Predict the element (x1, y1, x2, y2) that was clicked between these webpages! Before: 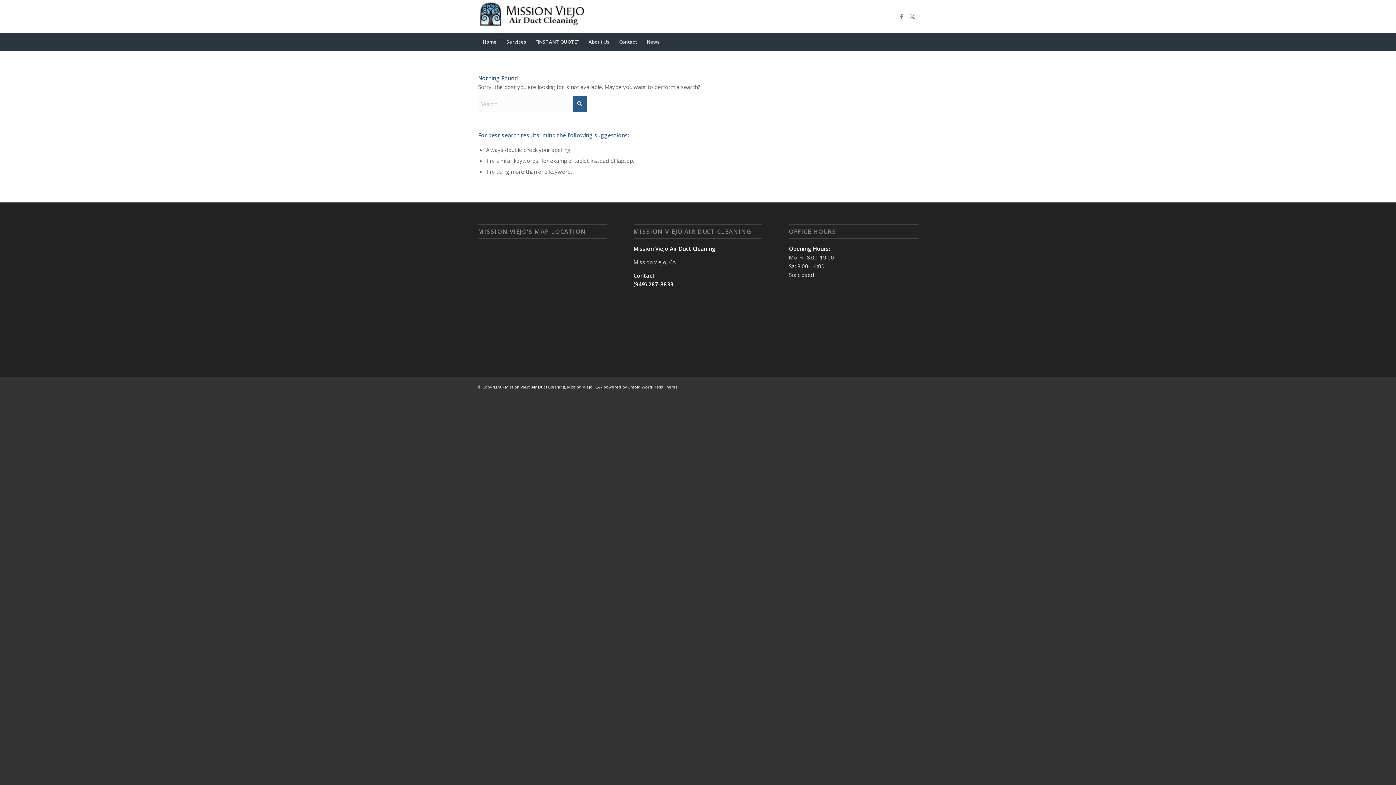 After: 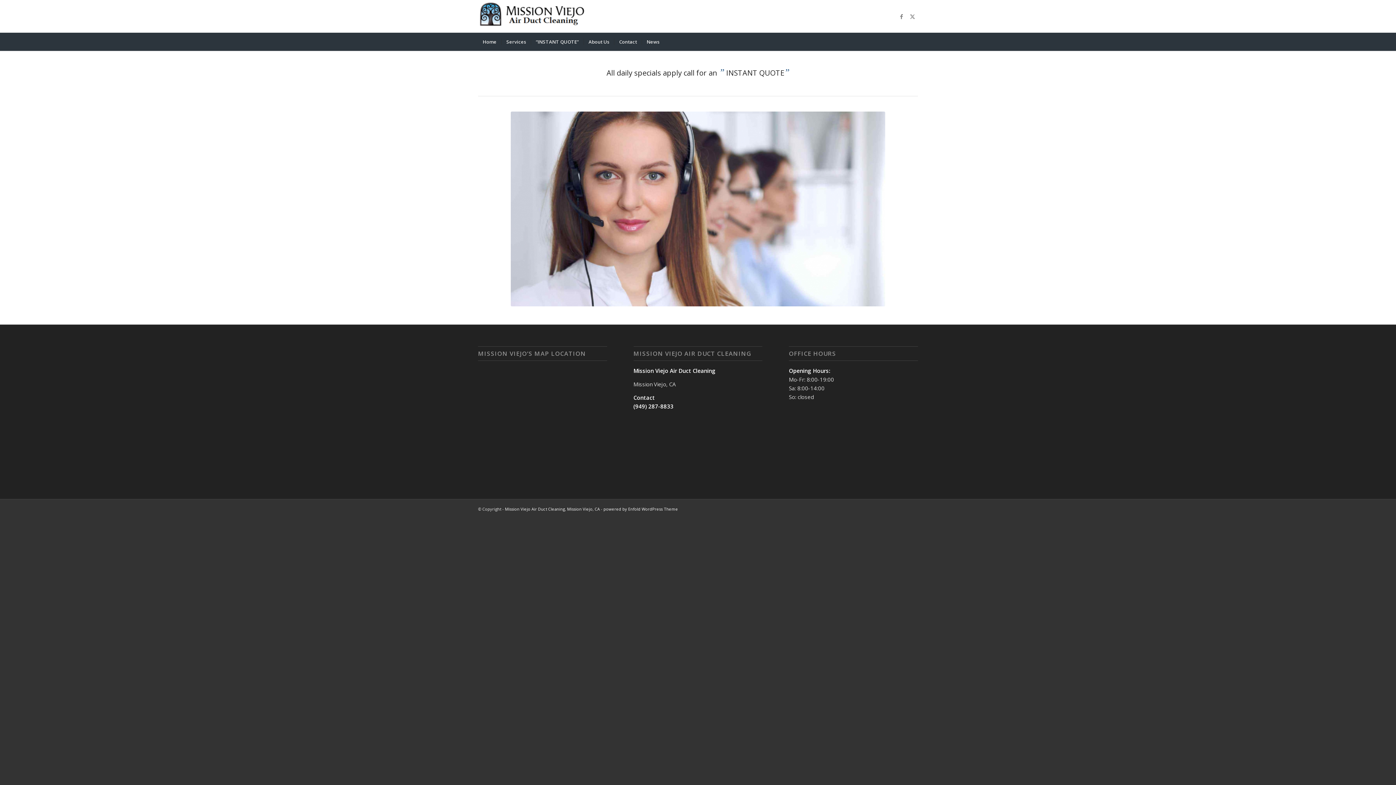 Action: bbox: (530, 32, 583, 50) label: “INSTANT QUOTE”